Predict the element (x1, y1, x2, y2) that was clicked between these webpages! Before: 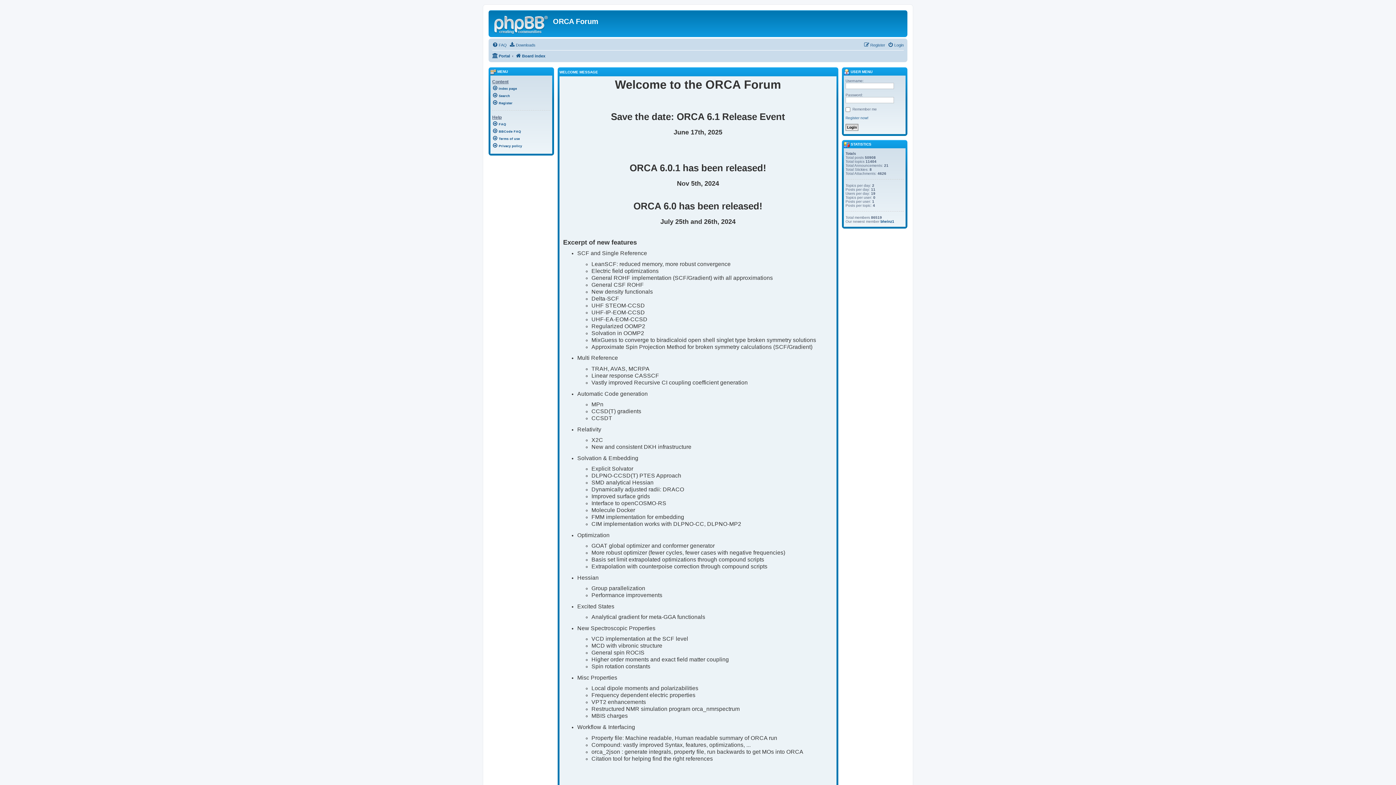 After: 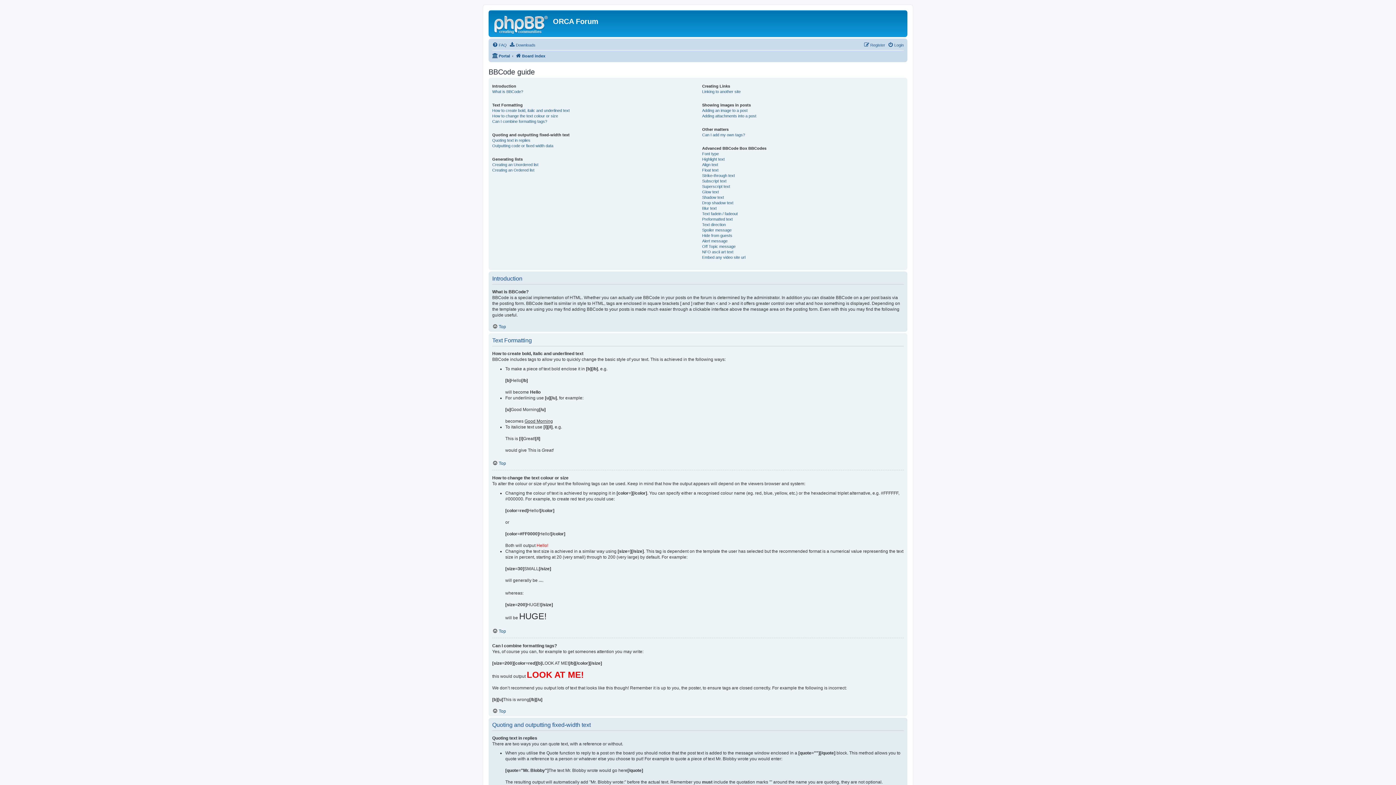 Action: label: BBCode FAQ bbox: (492, 127, 550, 134)